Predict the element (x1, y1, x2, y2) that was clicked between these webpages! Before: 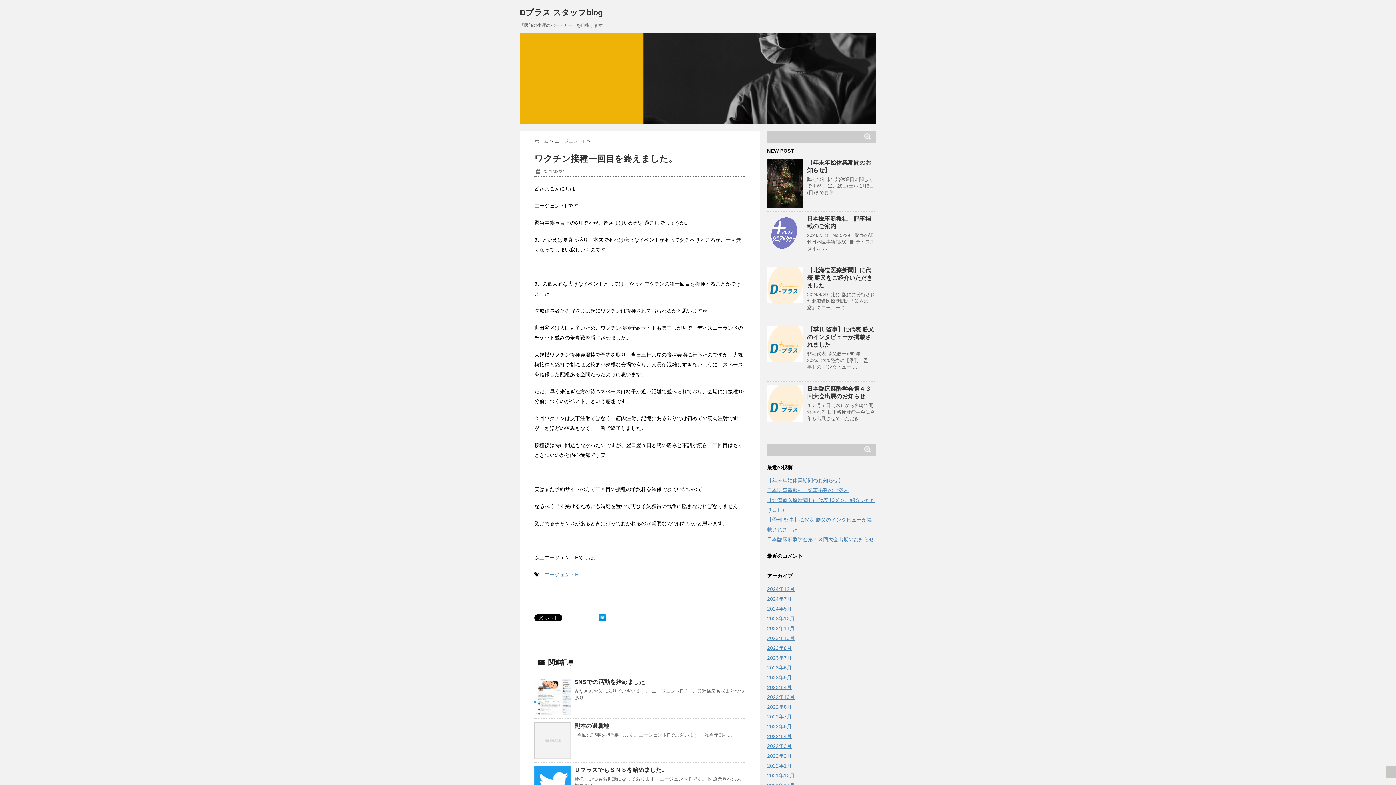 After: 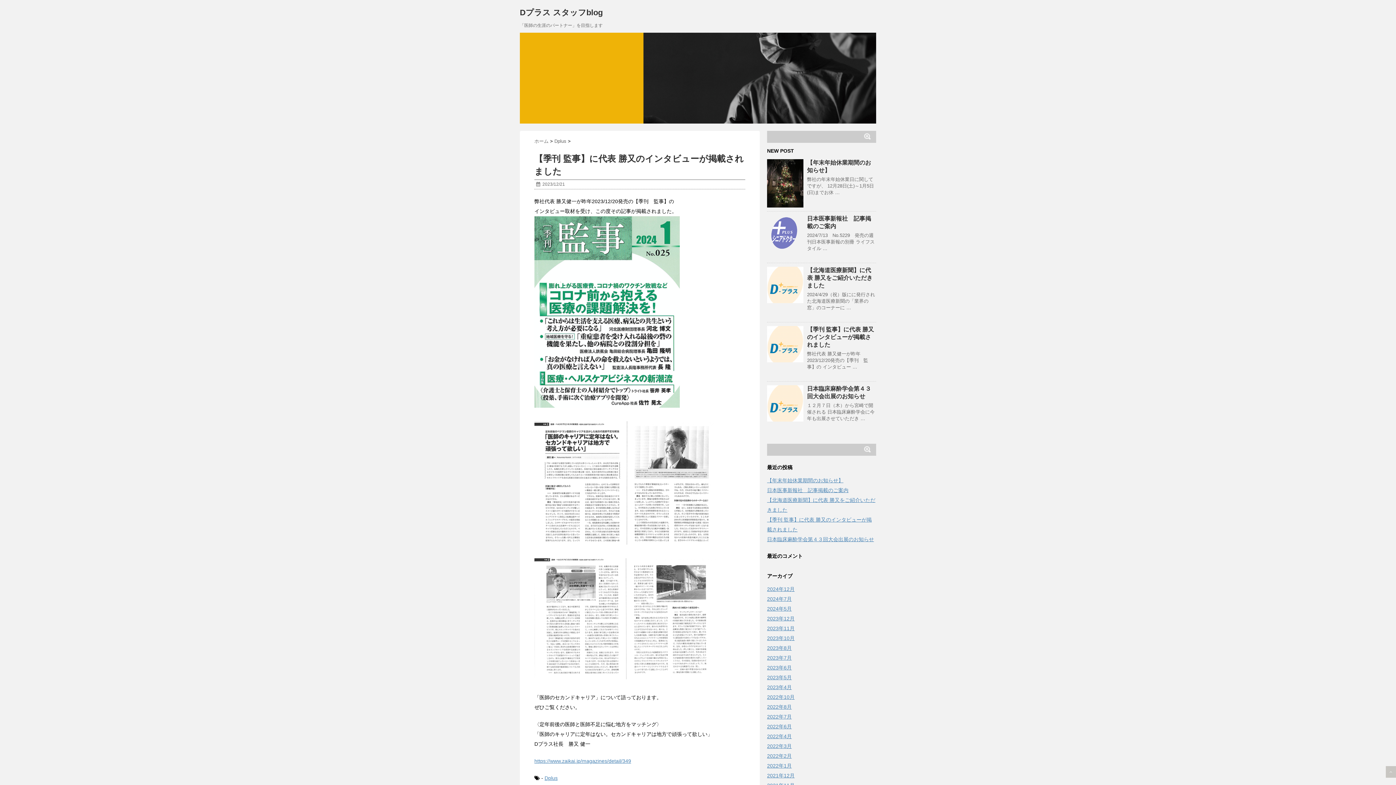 Action: bbox: (767, 326, 803, 362)